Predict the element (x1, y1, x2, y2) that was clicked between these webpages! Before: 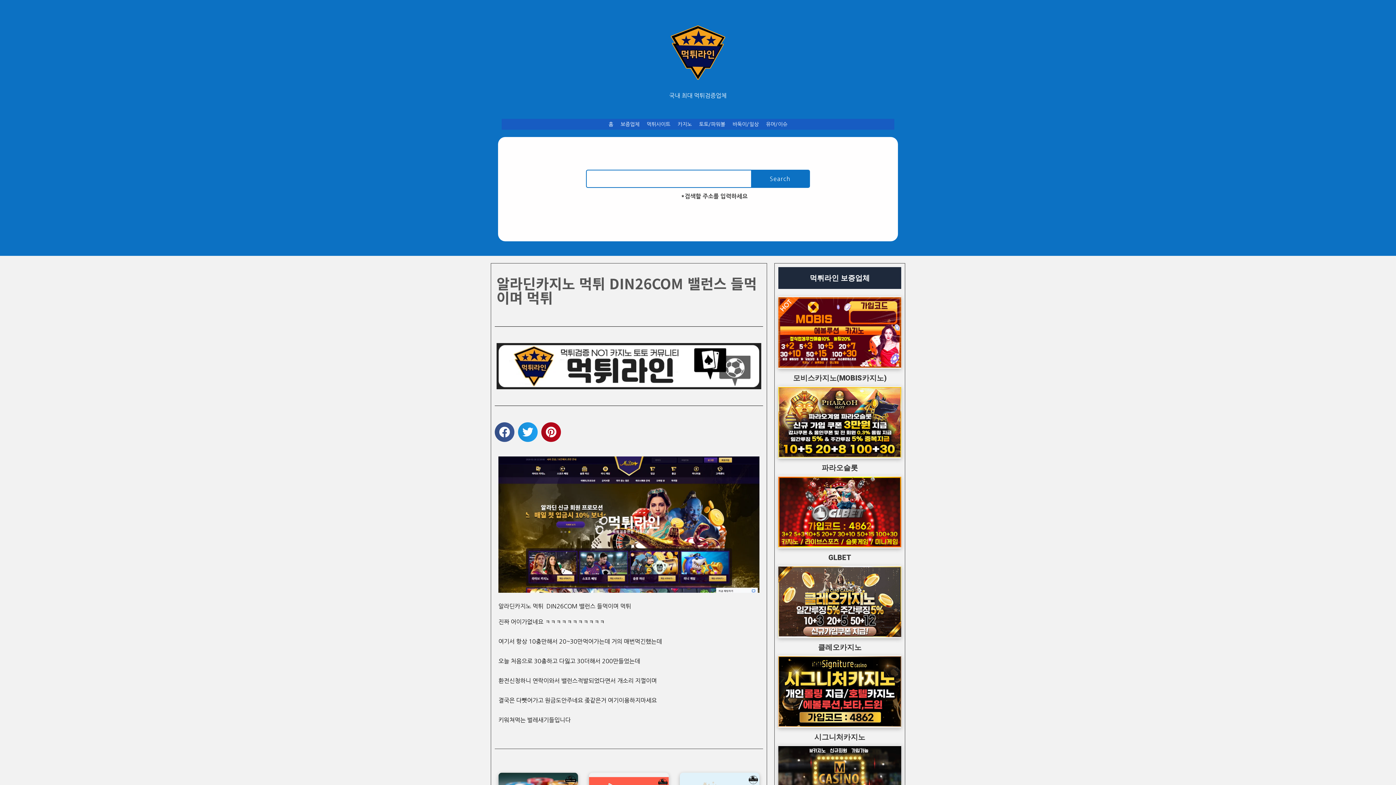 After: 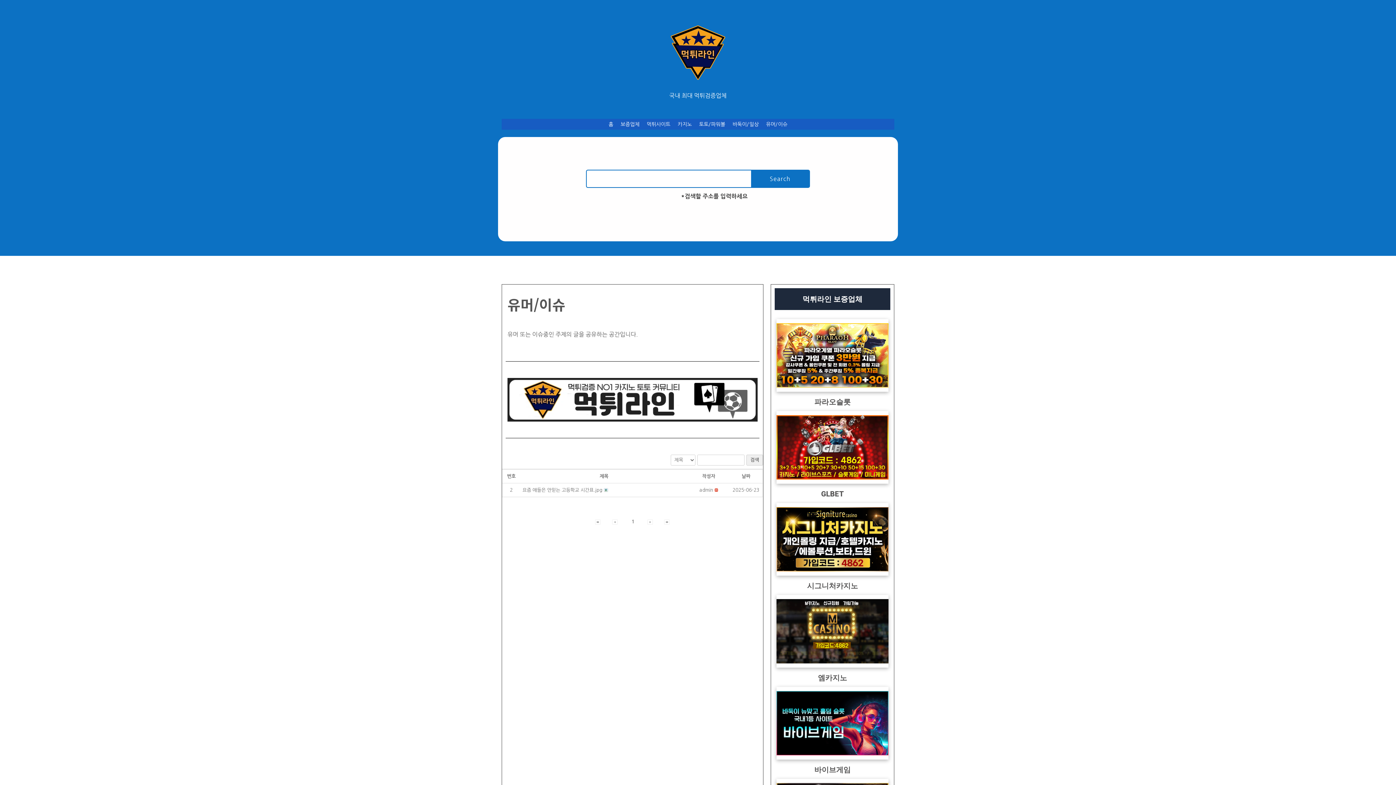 Action: bbox: (762, 118, 791, 129) label: 유머/이슈